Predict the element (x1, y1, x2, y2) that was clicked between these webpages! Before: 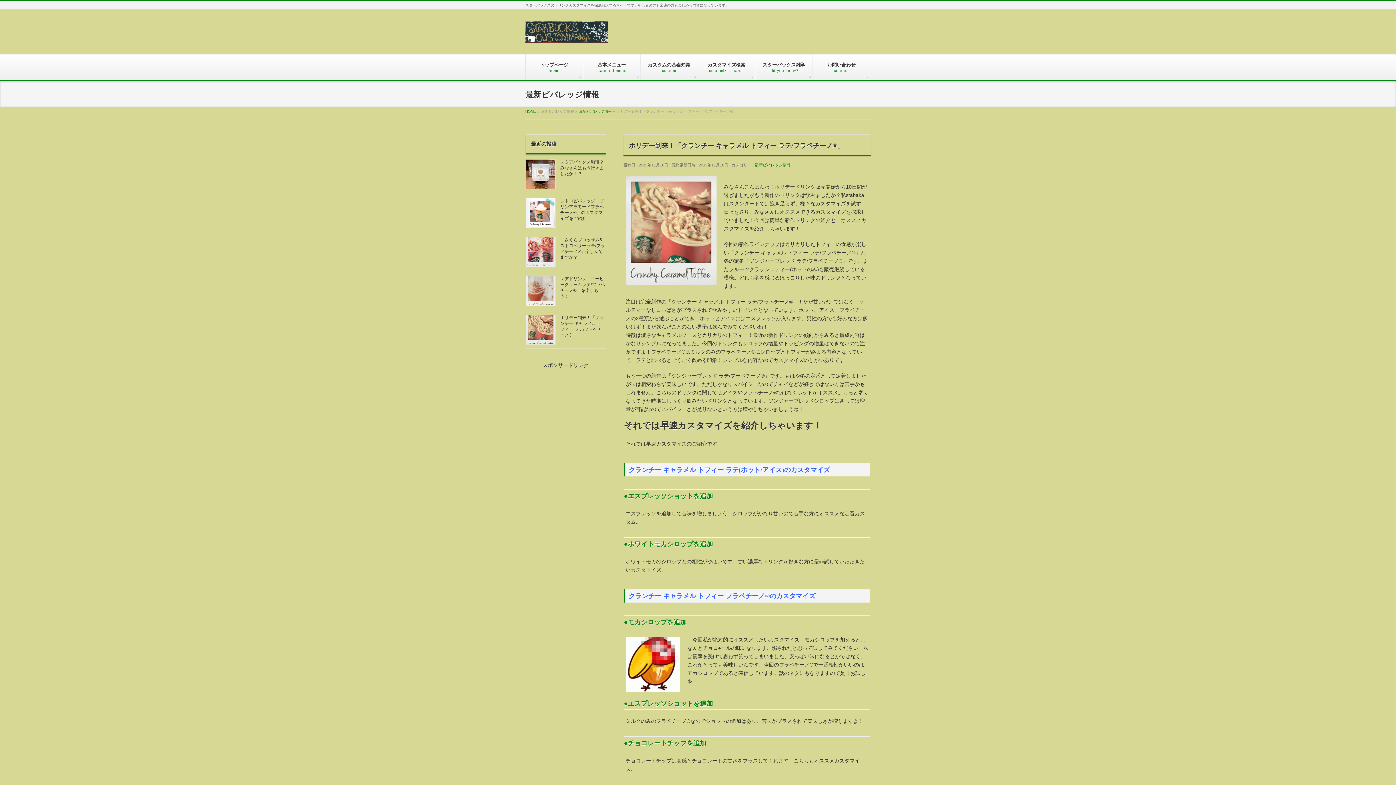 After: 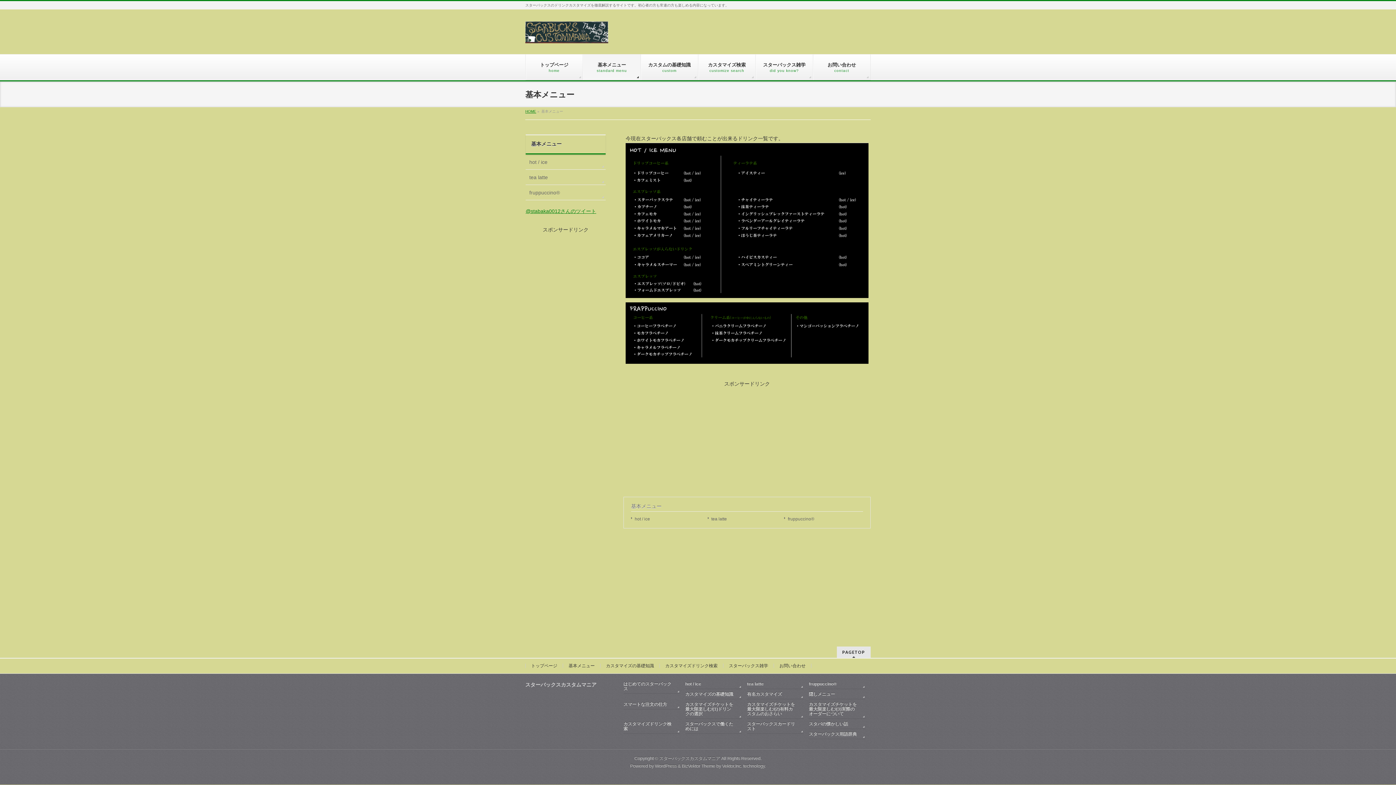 Action: bbox: (583, 54, 640, 80) label: 基本メニュー
standard menu